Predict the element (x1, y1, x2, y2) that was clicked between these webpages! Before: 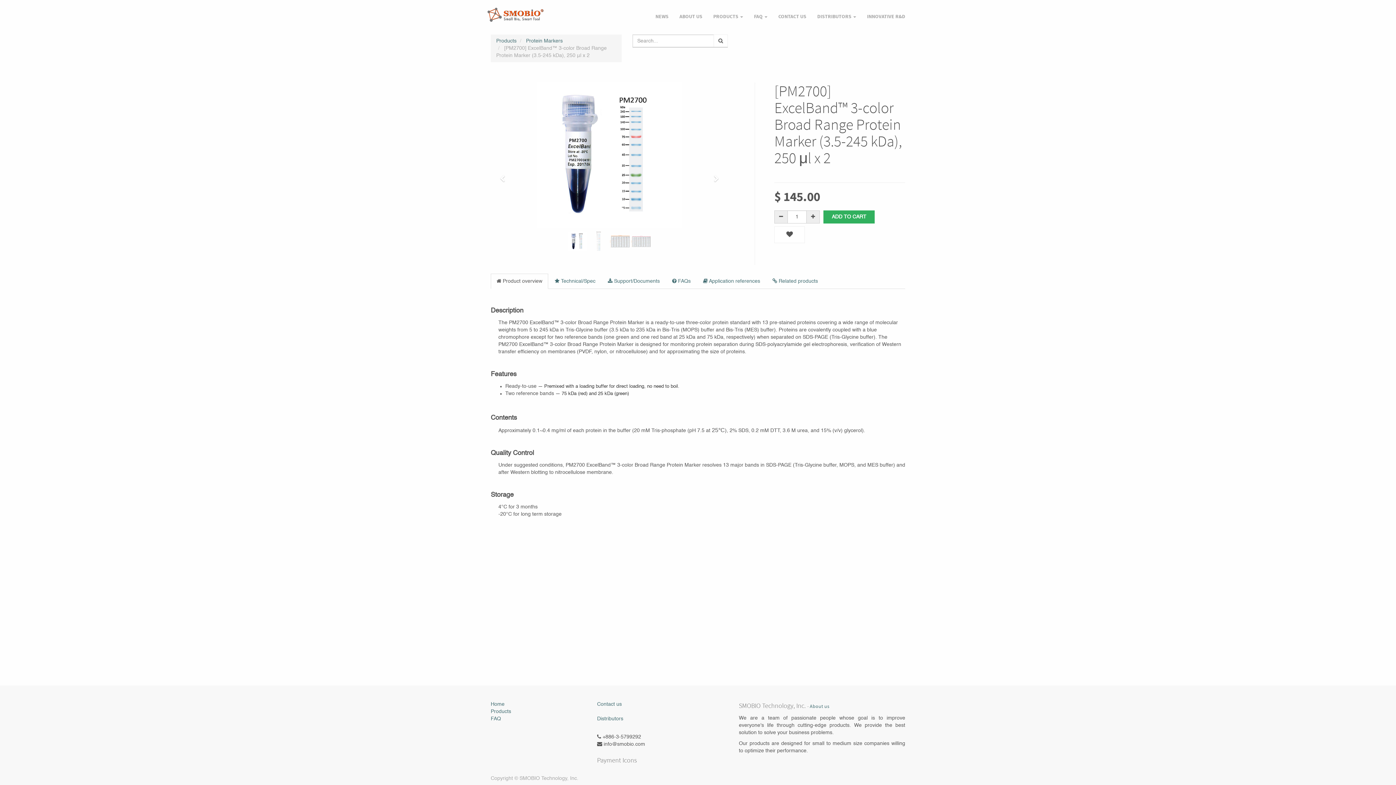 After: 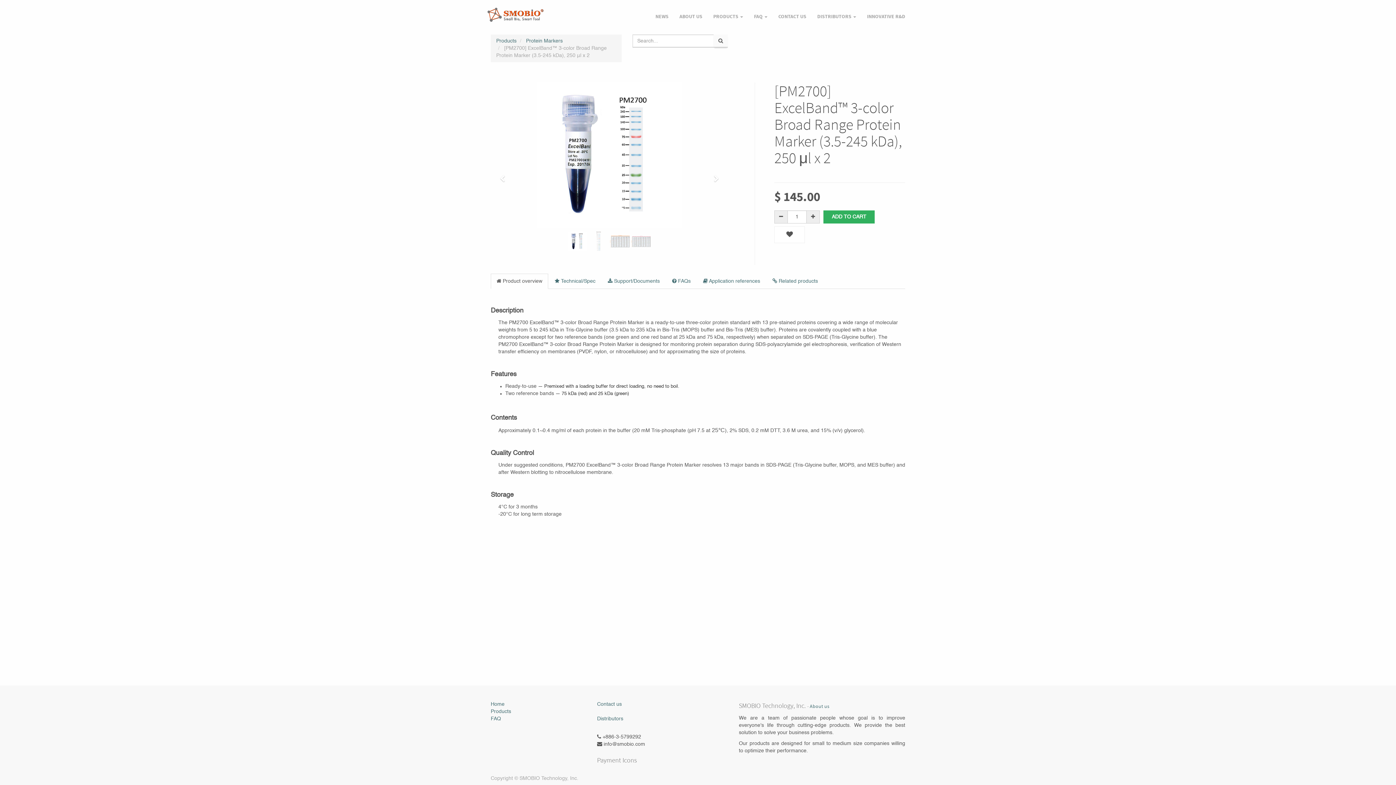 Action: bbox: (713, 34, 728, 47)